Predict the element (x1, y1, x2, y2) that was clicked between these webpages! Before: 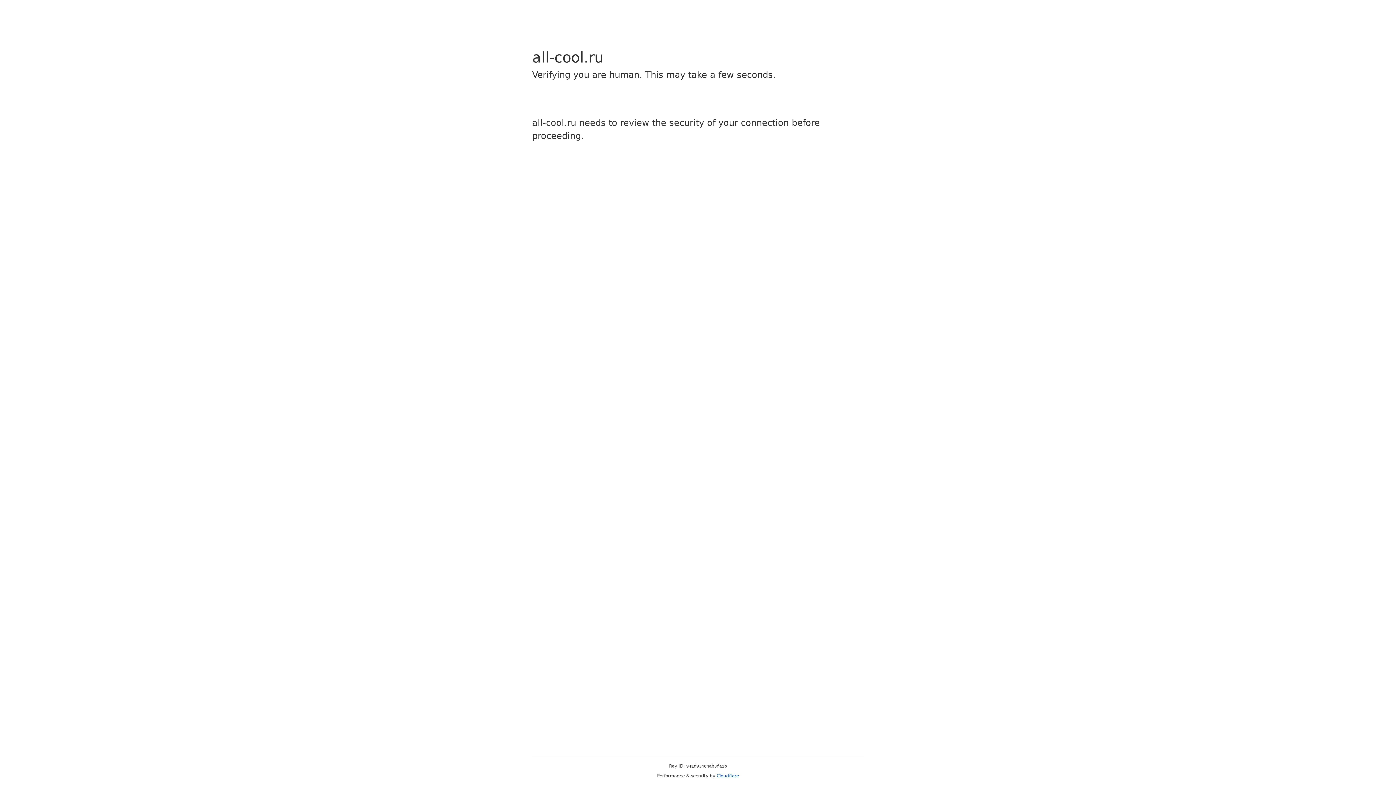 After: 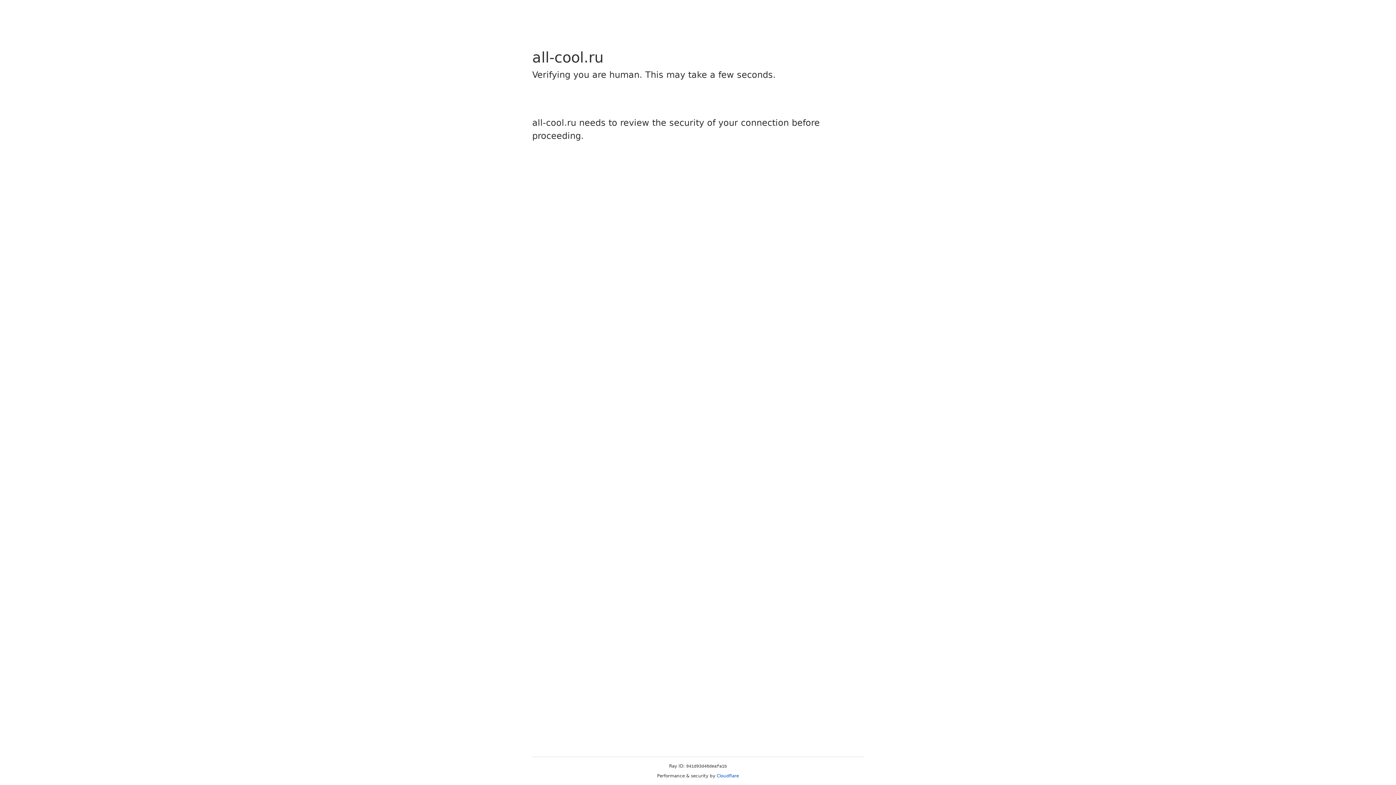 Action: bbox: (716, 773, 739, 778) label: Cloudflare